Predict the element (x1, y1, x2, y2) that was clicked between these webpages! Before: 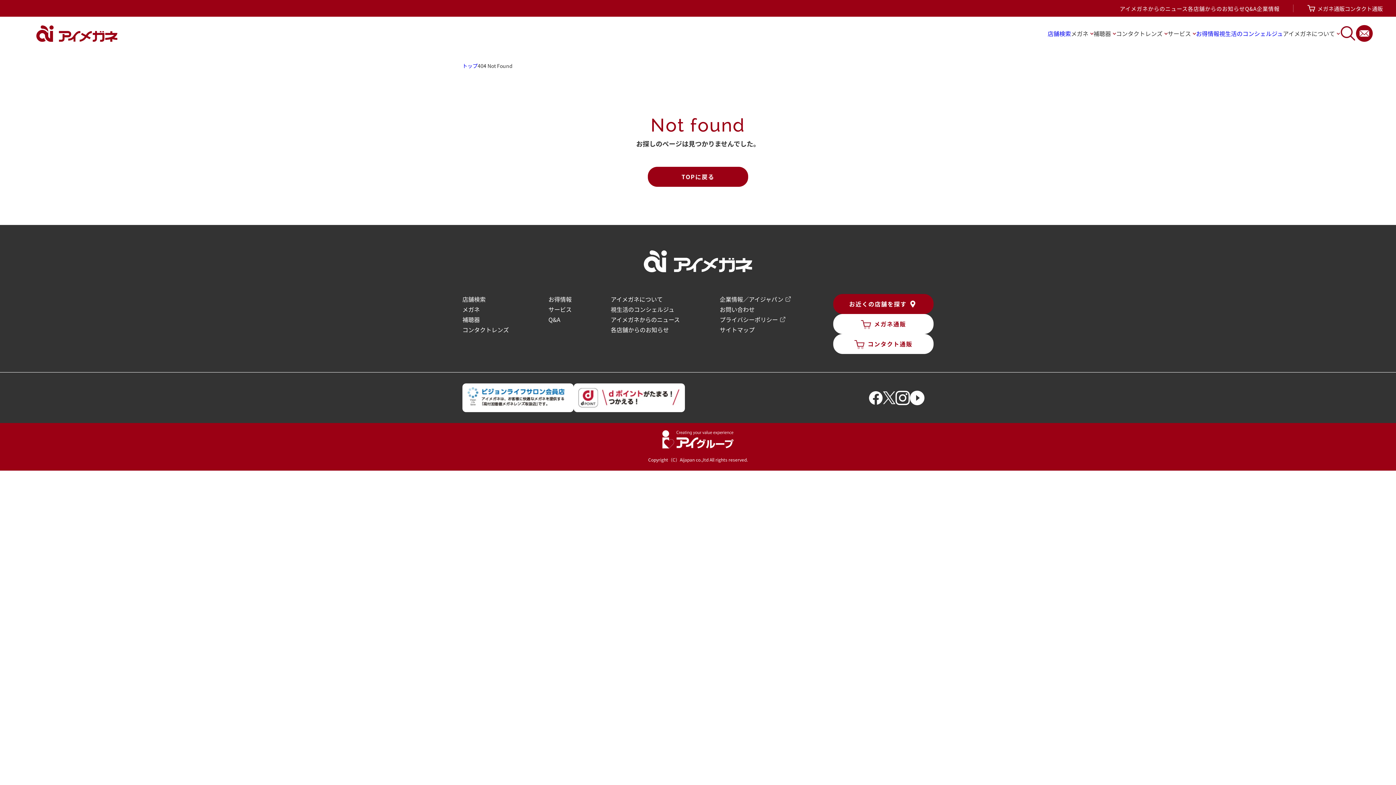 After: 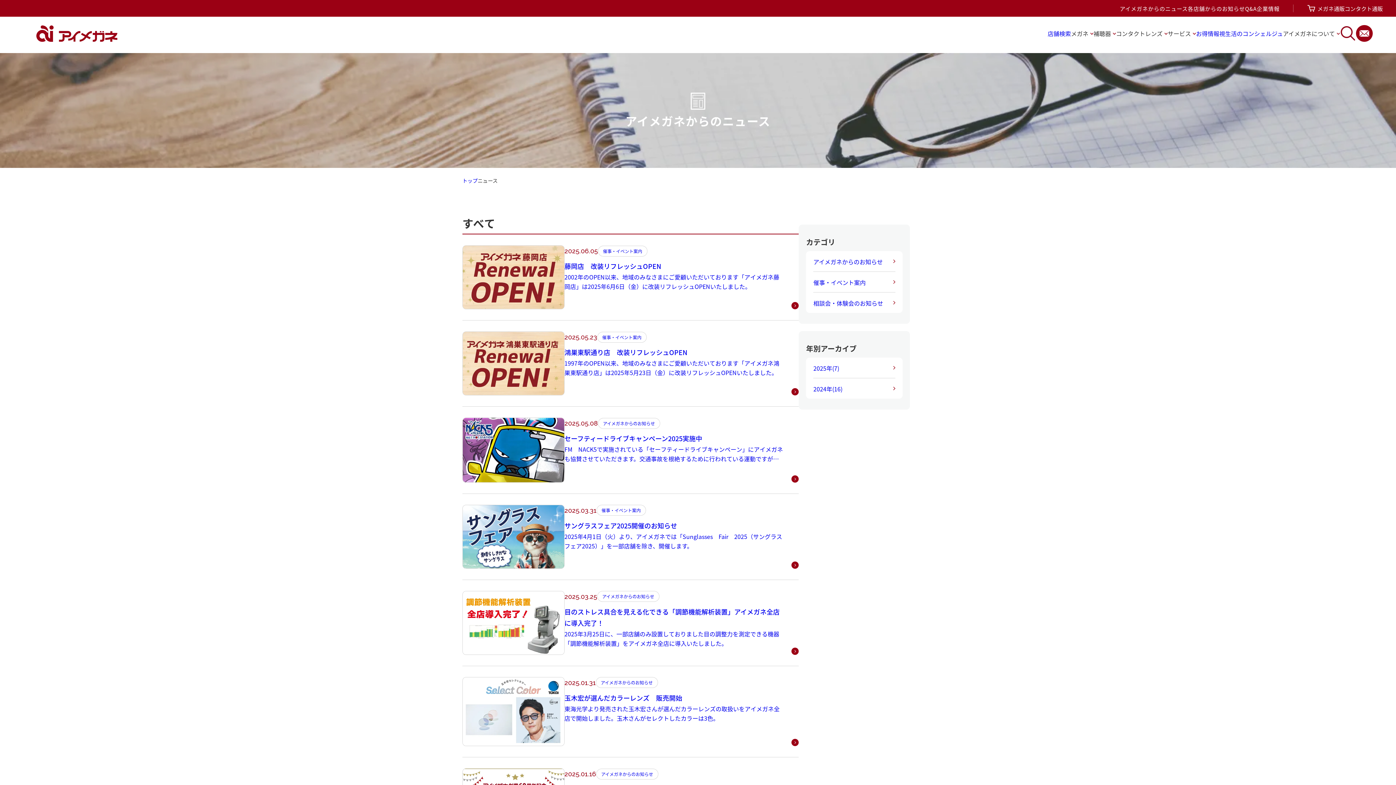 Action: bbox: (1120, 4, 1188, 12) label: アイメガネからのニュース